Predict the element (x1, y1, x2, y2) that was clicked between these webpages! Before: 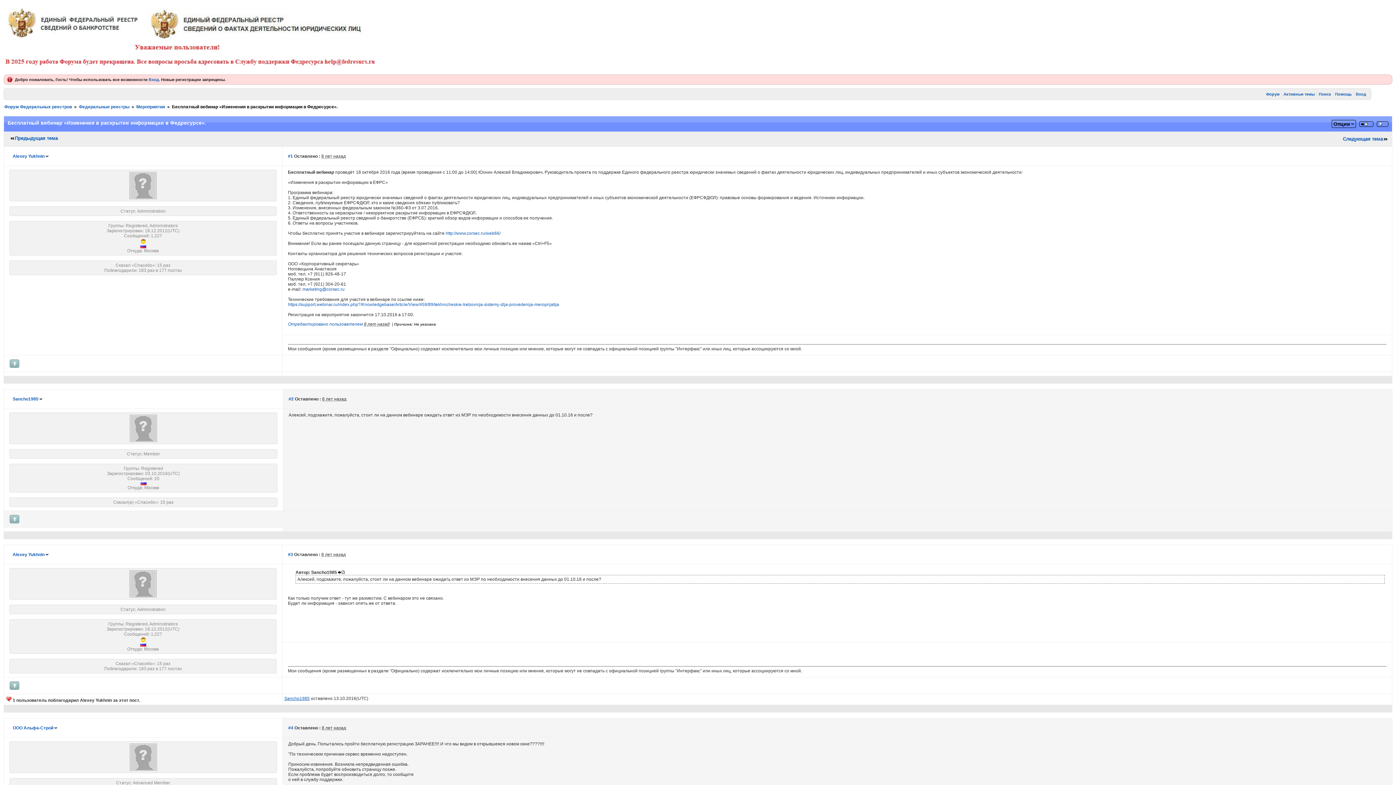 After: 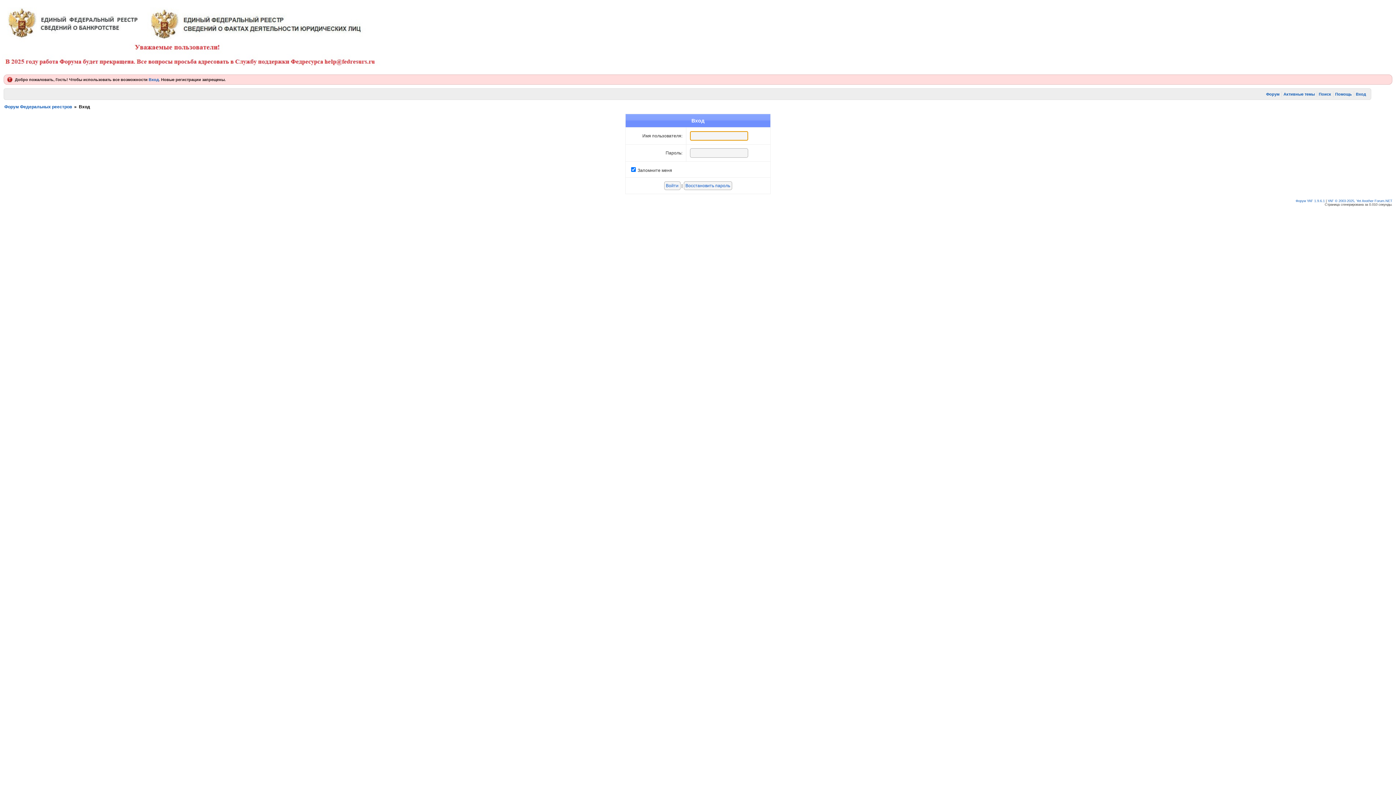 Action: bbox: (129, 593, 156, 598)